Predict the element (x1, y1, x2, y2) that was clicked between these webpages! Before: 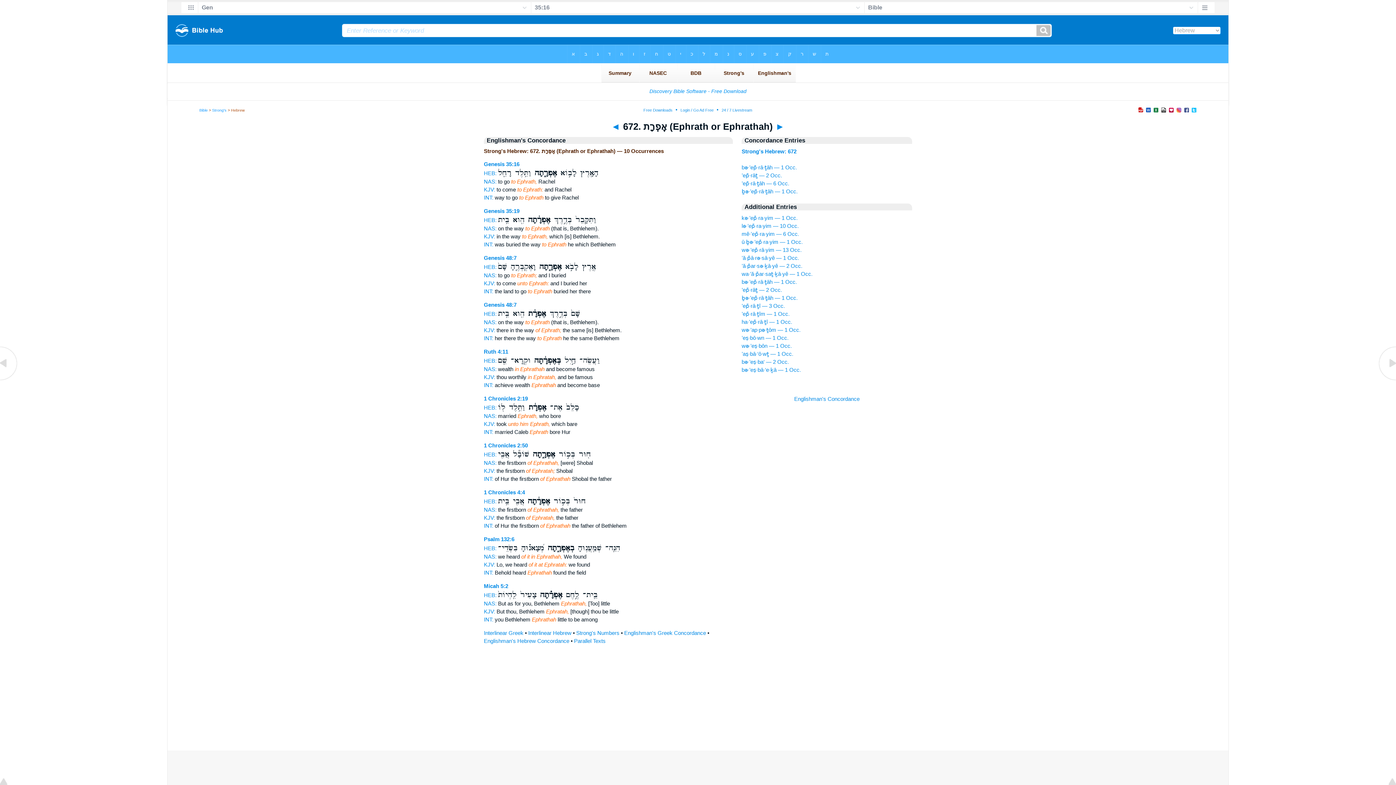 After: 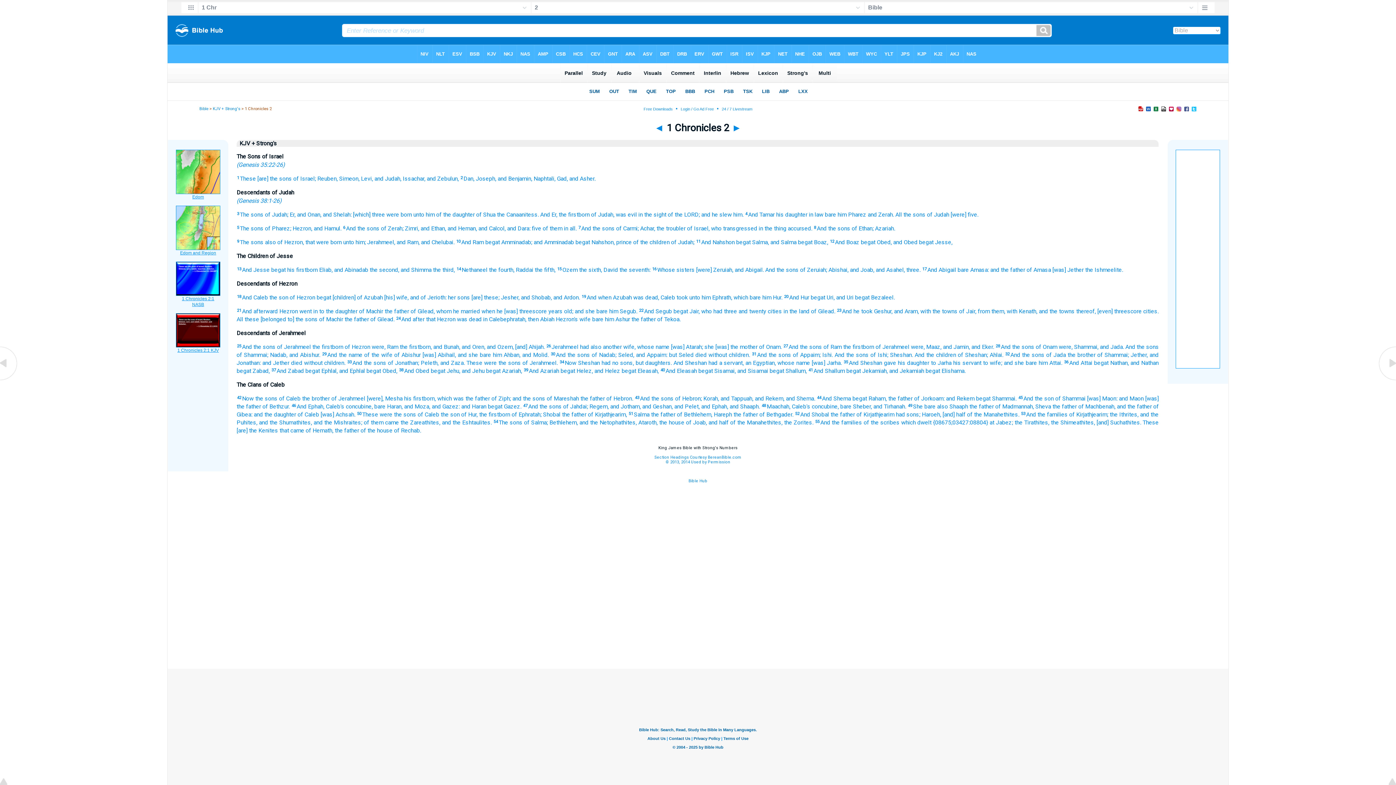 Action: bbox: (484, 468, 495, 474) label: KJV: